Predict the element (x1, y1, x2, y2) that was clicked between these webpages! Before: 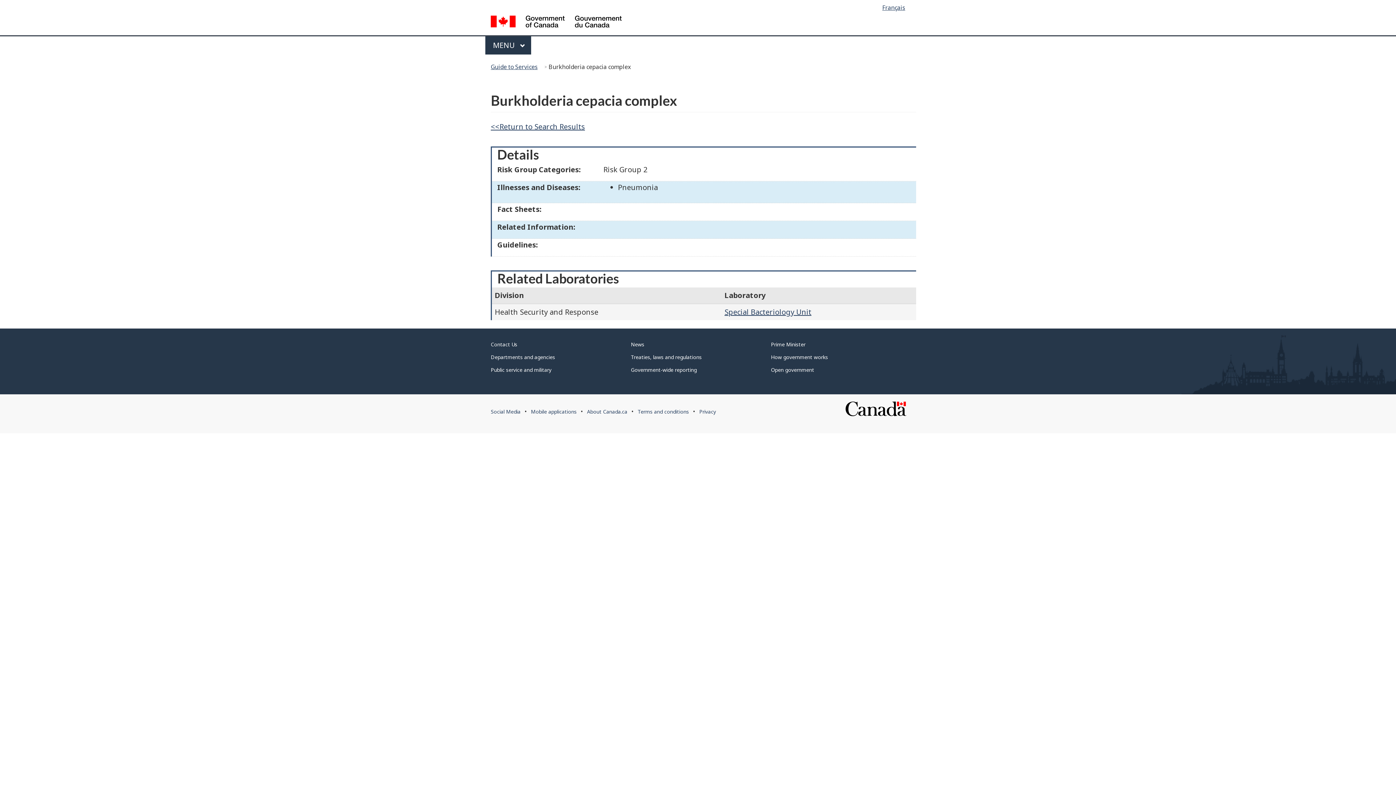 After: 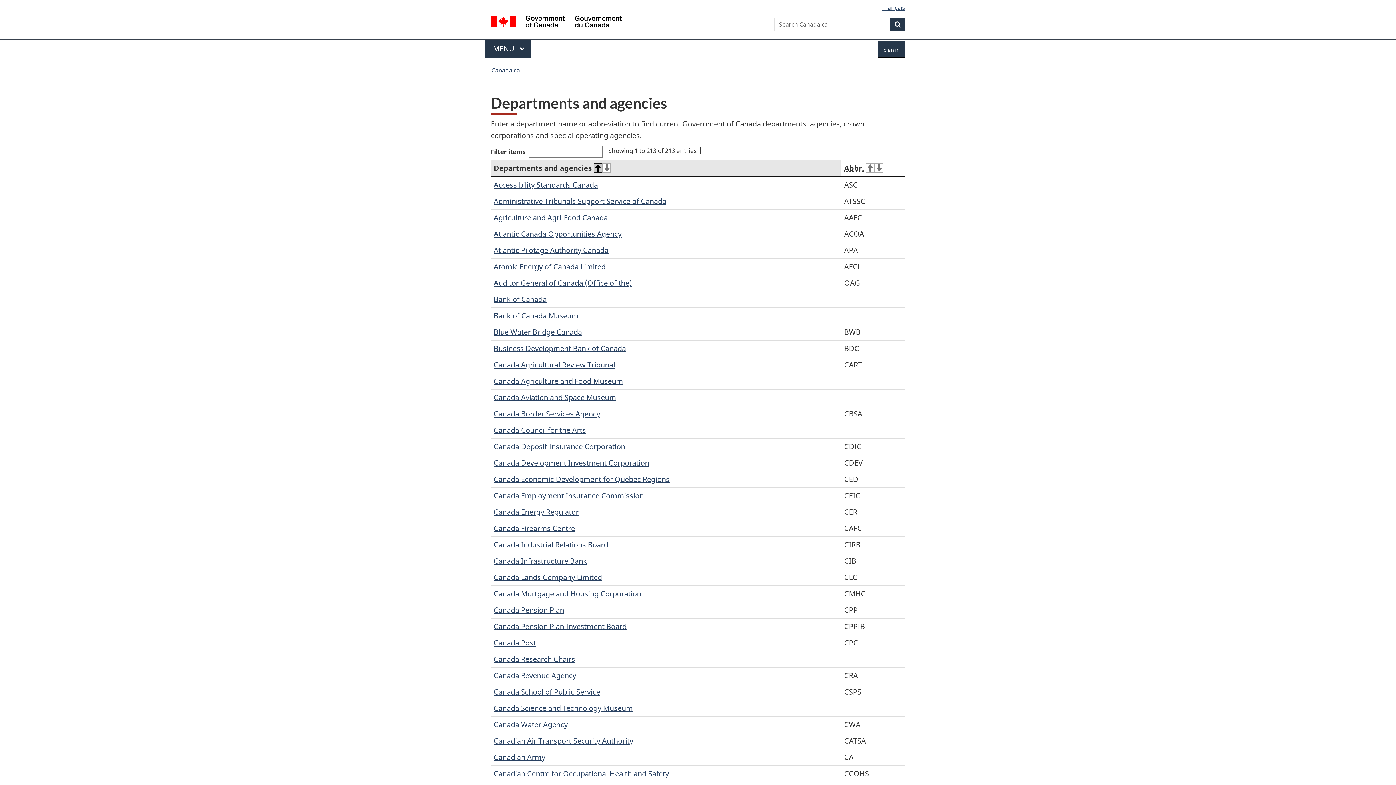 Action: bbox: (490, 353, 555, 360) label: Departments and agencies